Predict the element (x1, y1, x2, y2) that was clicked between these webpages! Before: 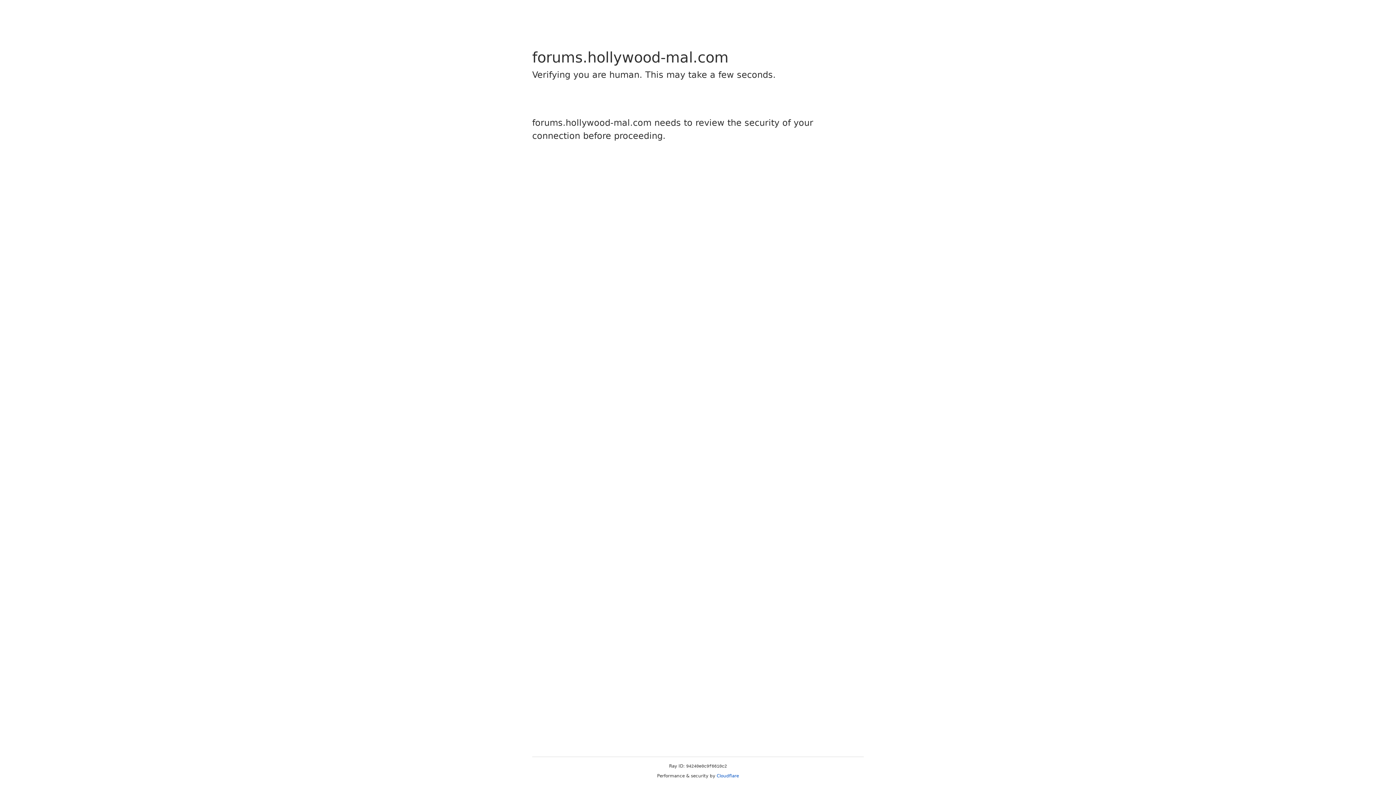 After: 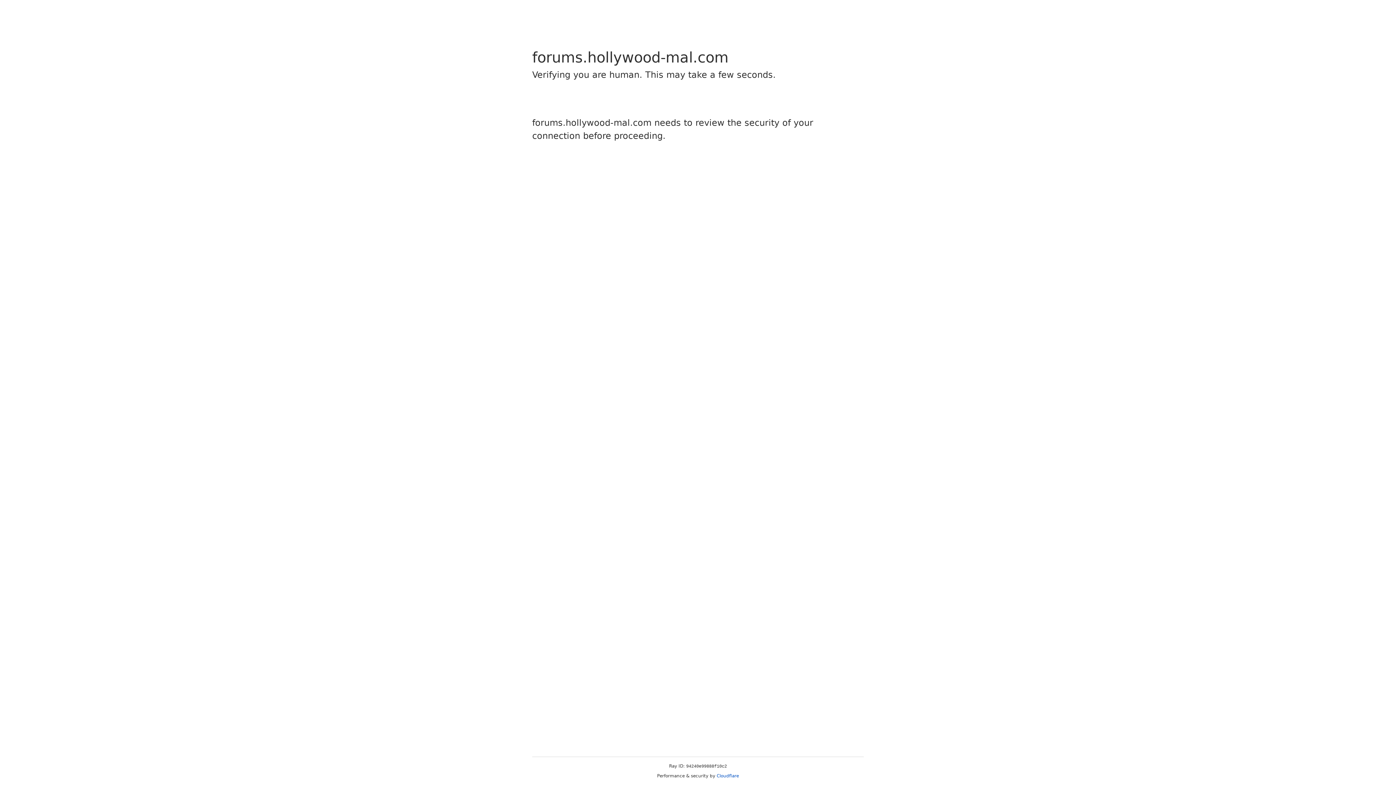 Action: label: Cloudflare bbox: (716, 773, 739, 778)